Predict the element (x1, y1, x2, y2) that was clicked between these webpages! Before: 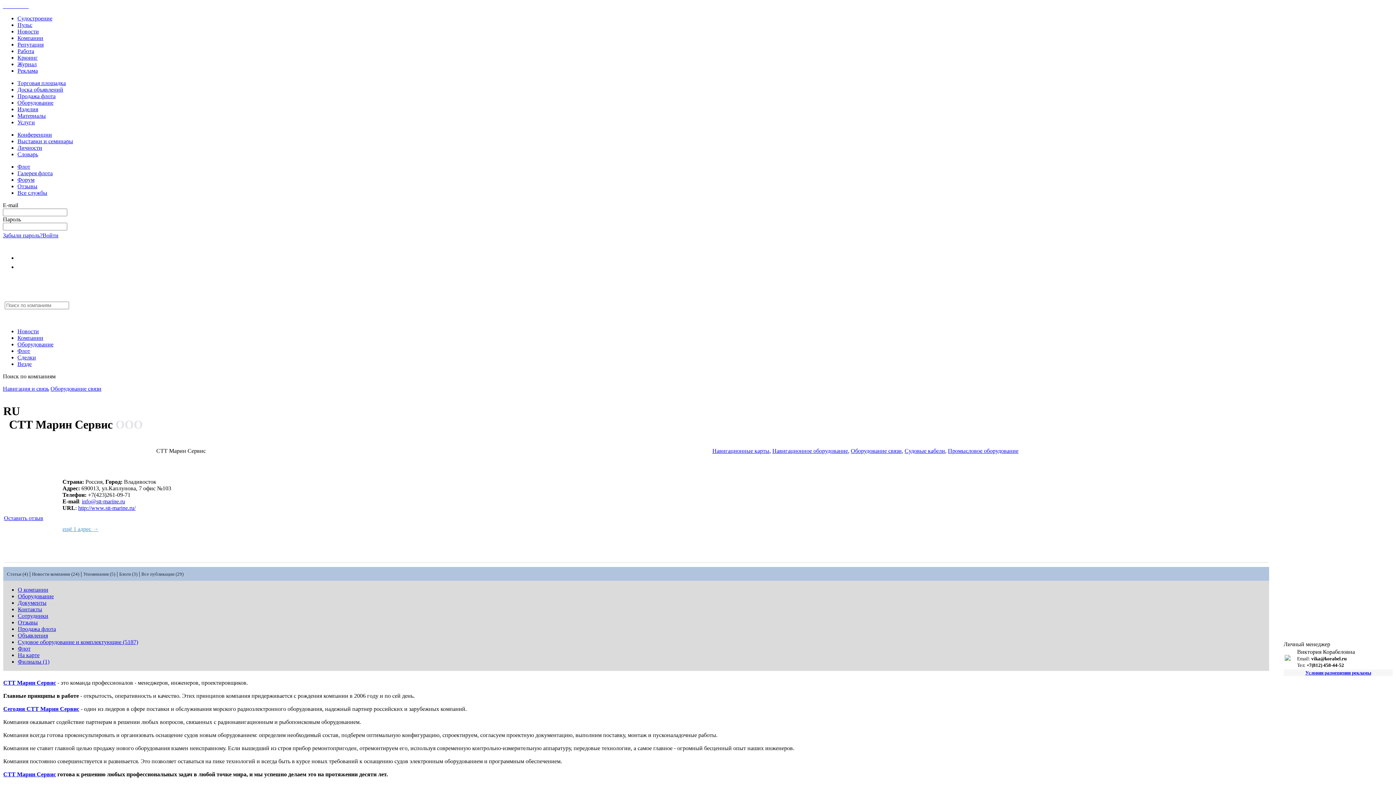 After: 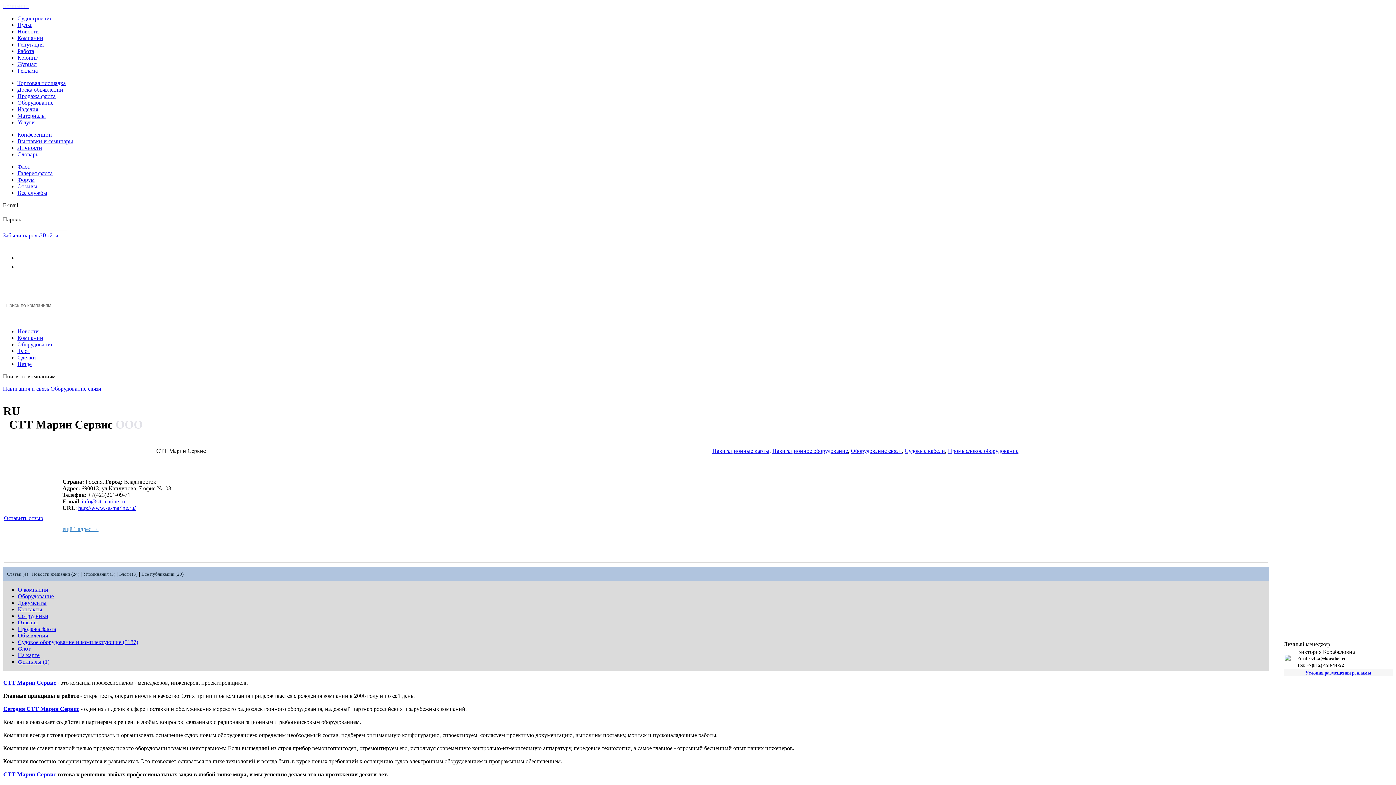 Action: bbox: (42, 232, 58, 238) label: Войти